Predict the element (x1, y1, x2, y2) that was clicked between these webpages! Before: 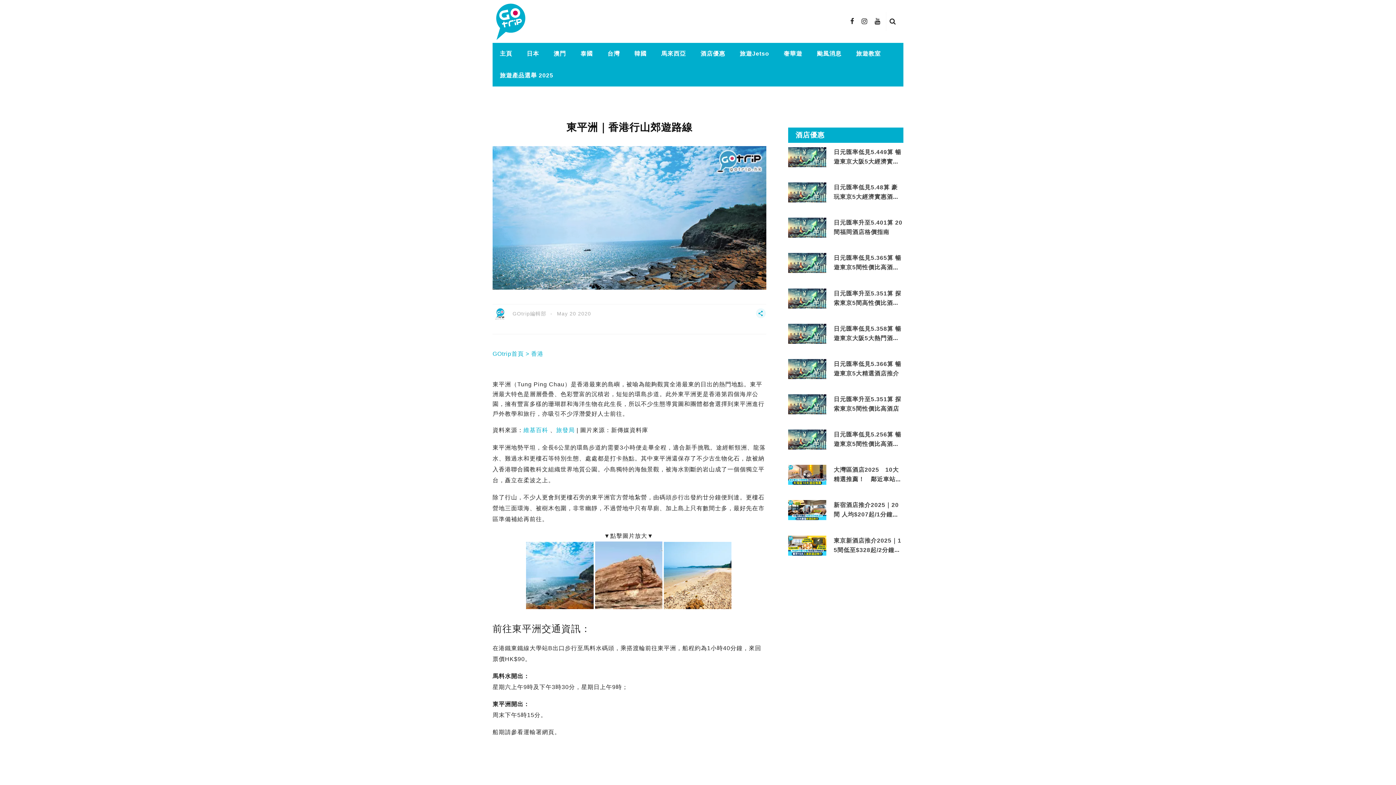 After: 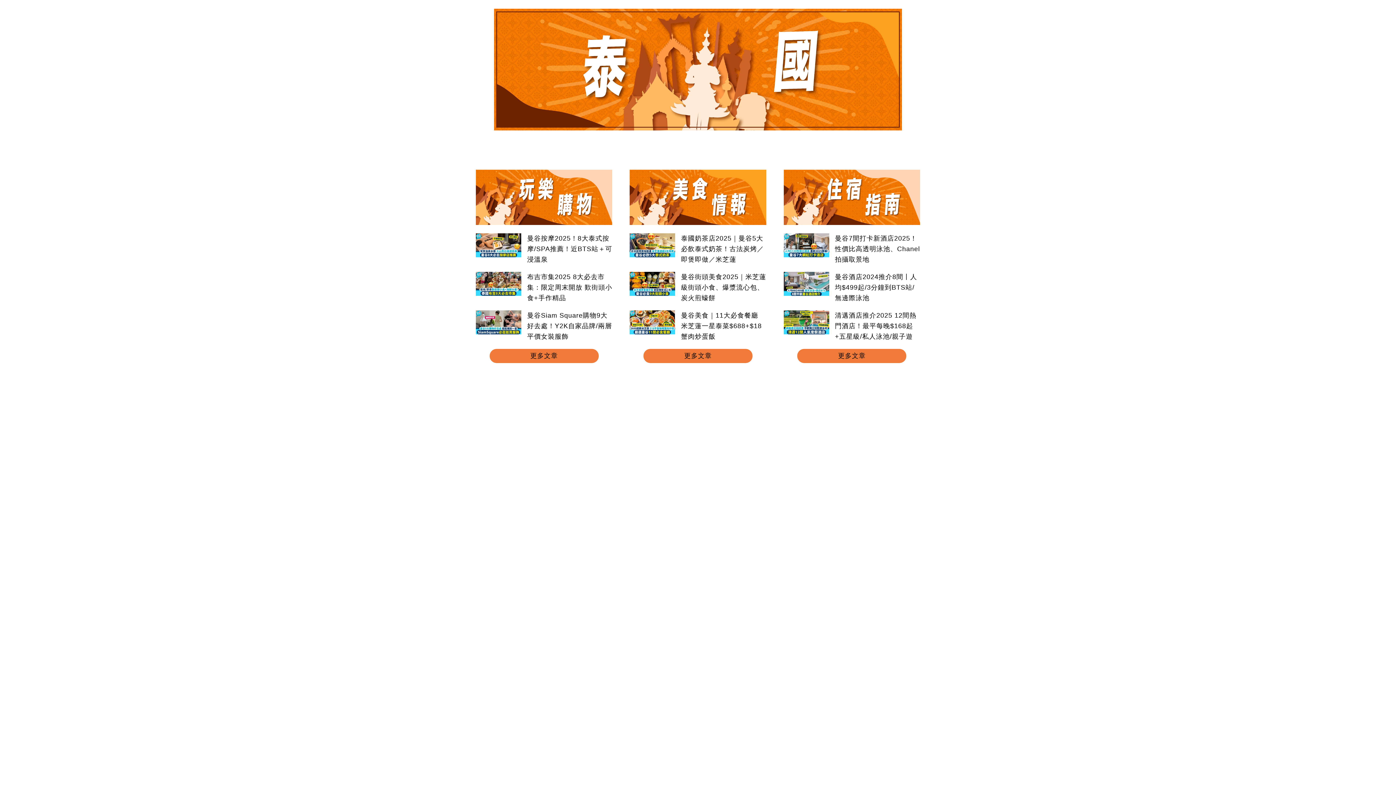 Action: label: 泰國 bbox: (573, 42, 600, 64)